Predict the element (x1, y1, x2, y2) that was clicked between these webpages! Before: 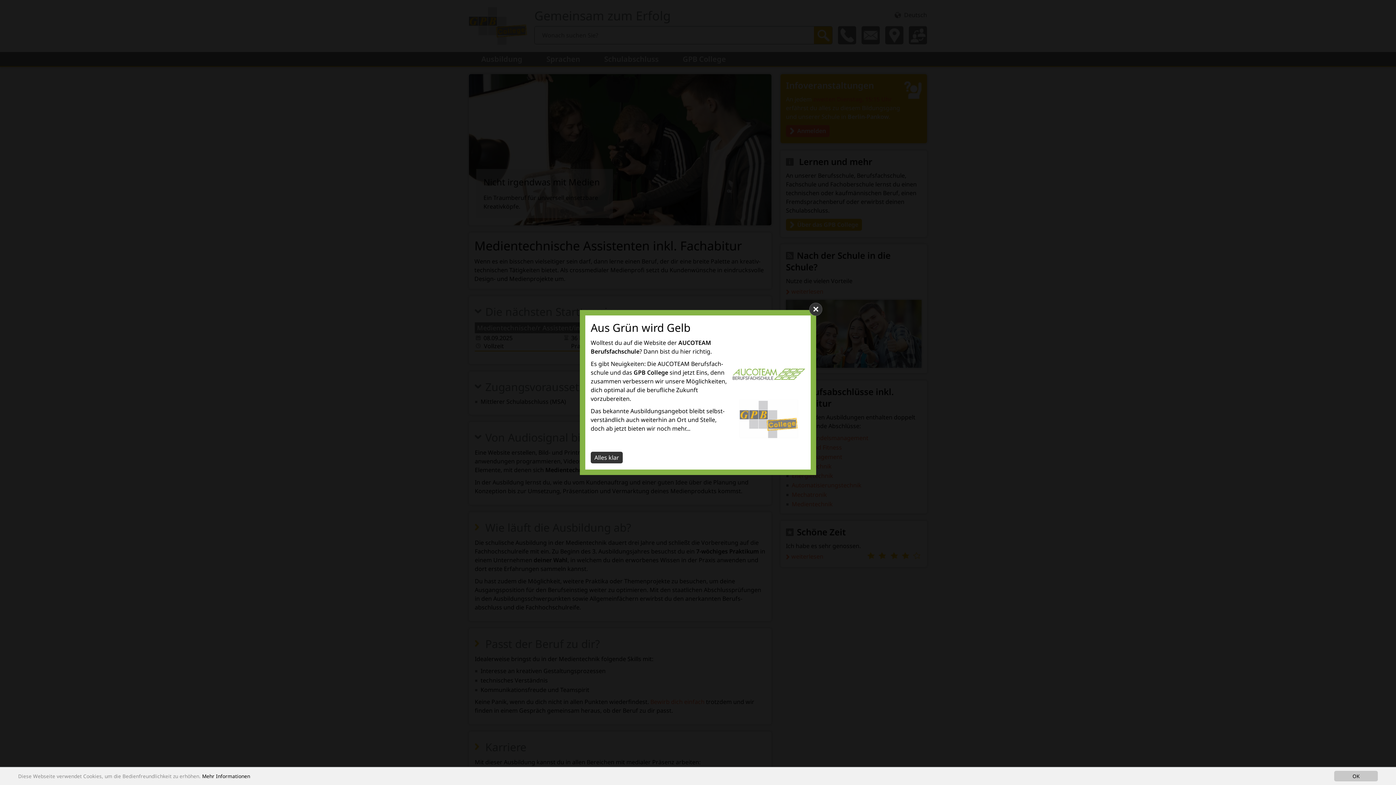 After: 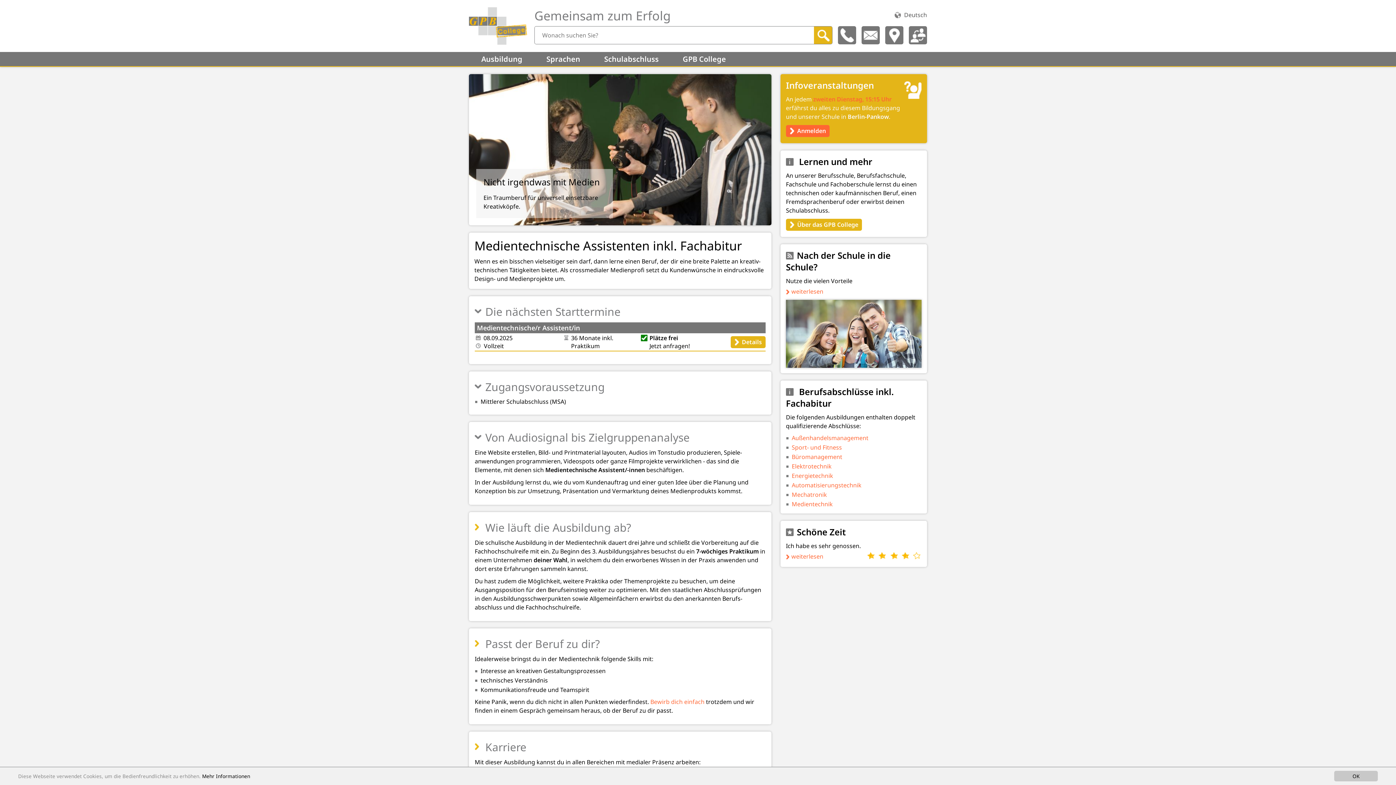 Action: label: Alles klar bbox: (590, 451, 622, 463)